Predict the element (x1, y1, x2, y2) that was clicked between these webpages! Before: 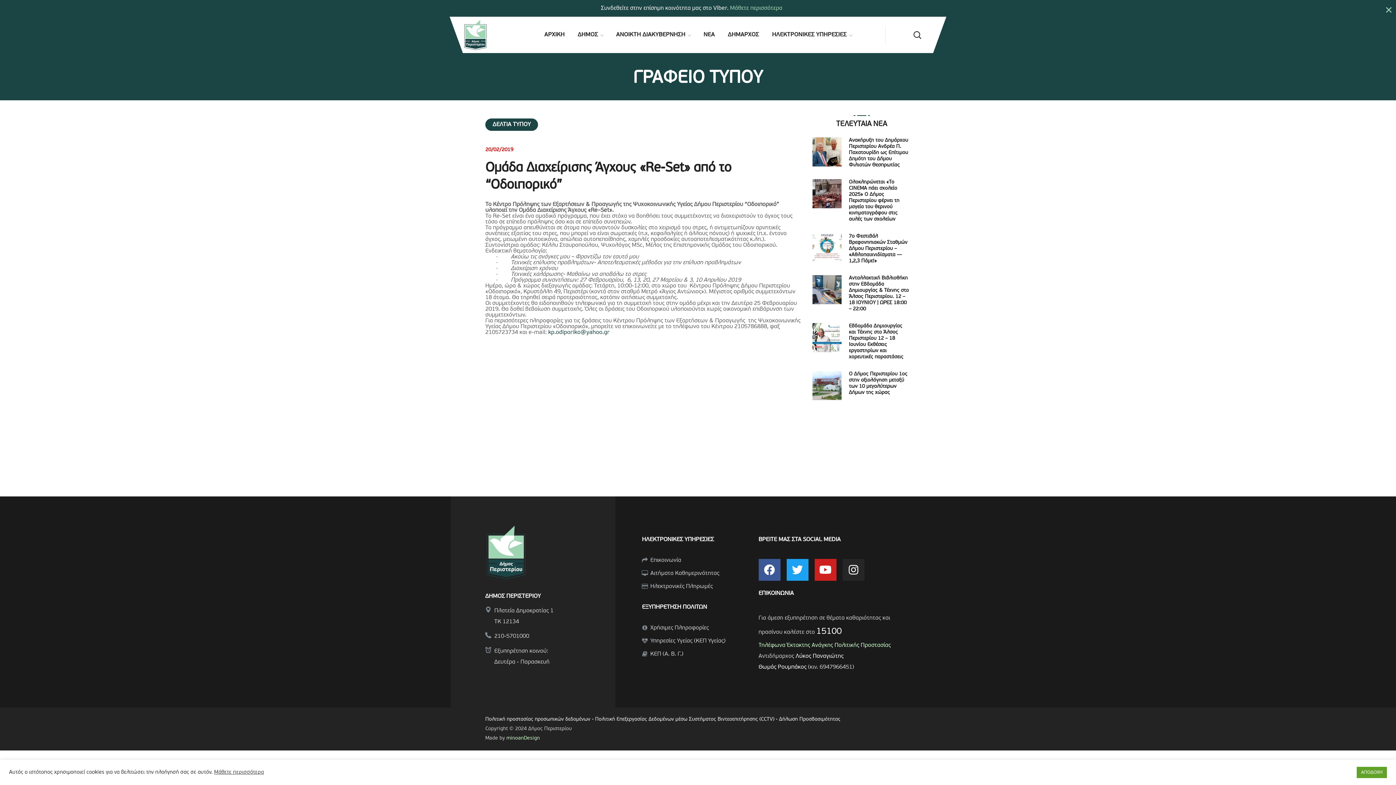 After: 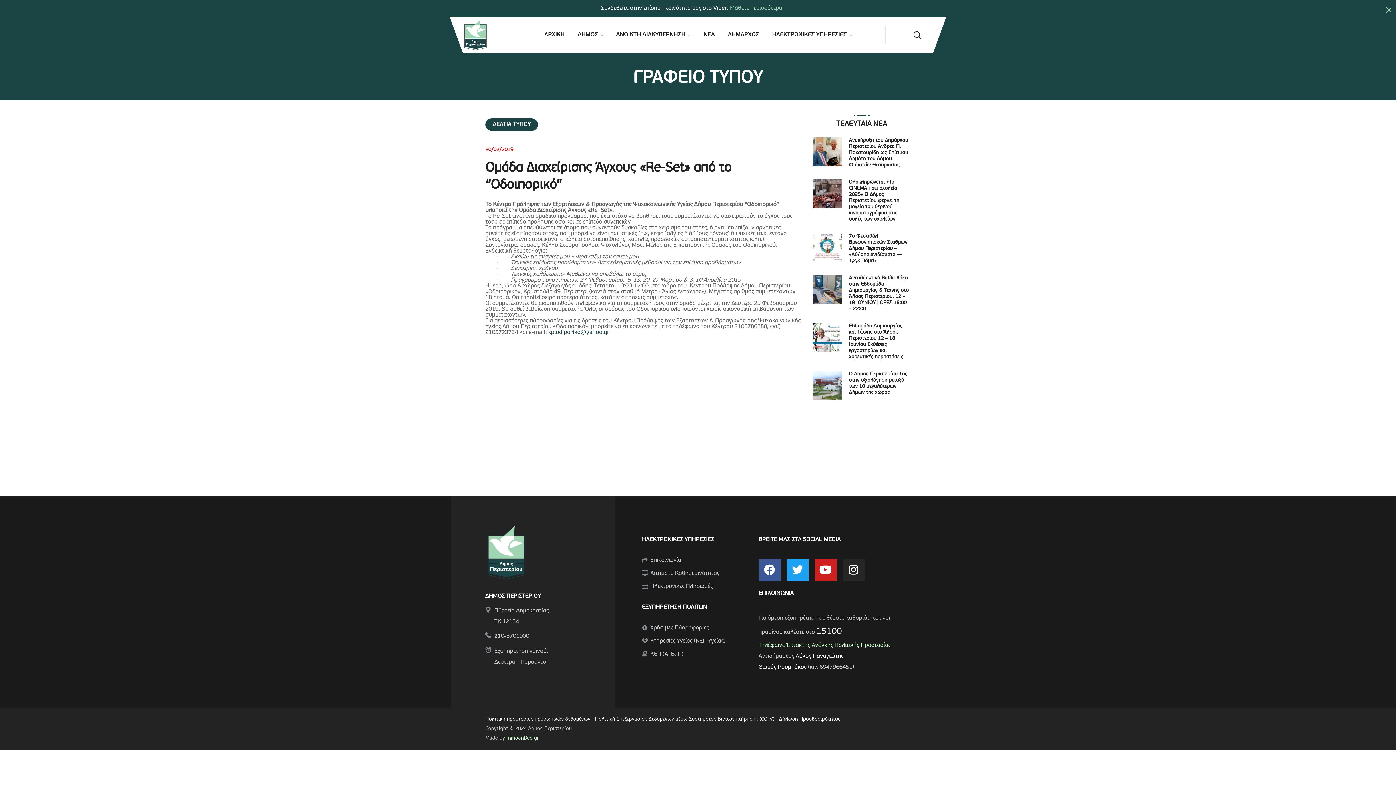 Action: label: ΑΠΟΔΟΧΗ bbox: (1357, 767, 1387, 778)